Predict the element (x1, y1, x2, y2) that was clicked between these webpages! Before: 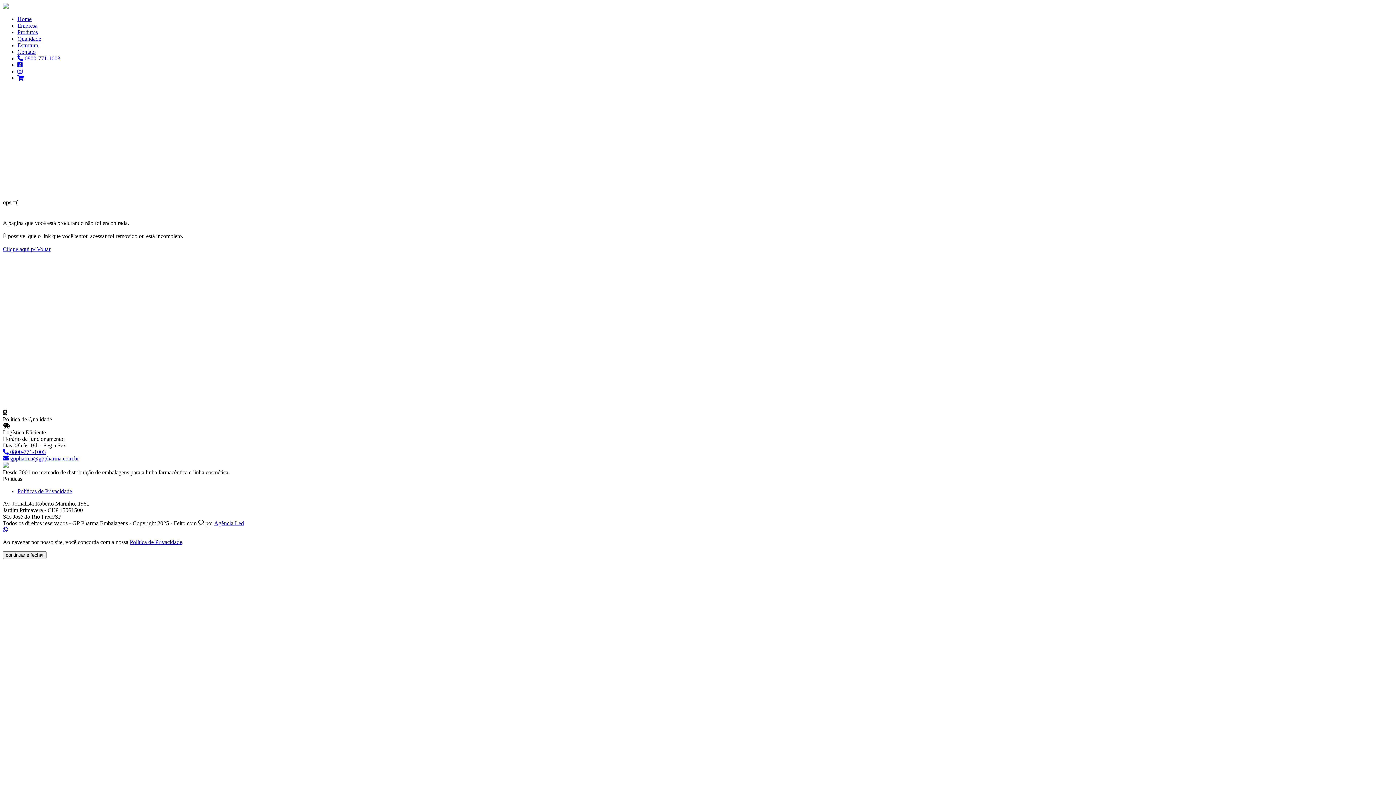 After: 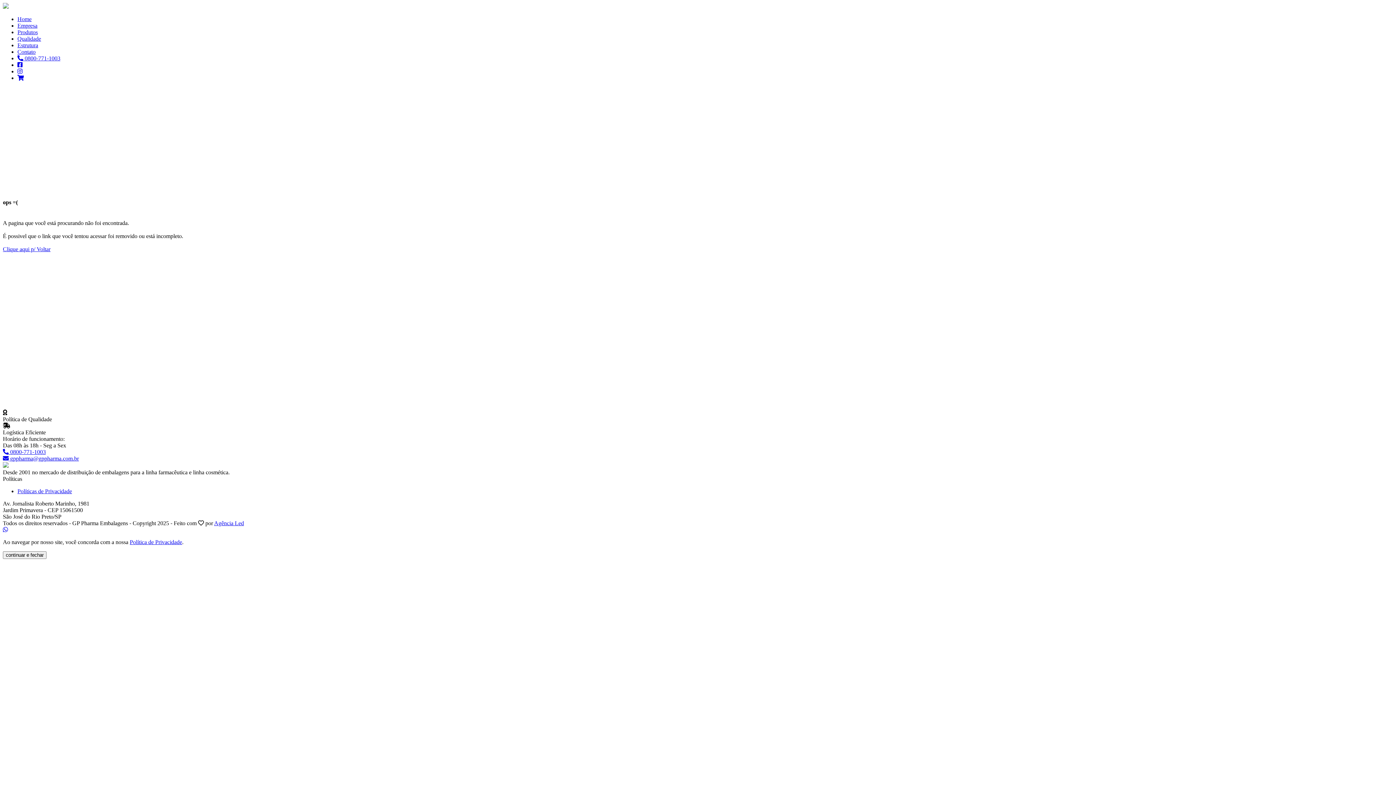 Action: bbox: (2, 527, 8, 533)